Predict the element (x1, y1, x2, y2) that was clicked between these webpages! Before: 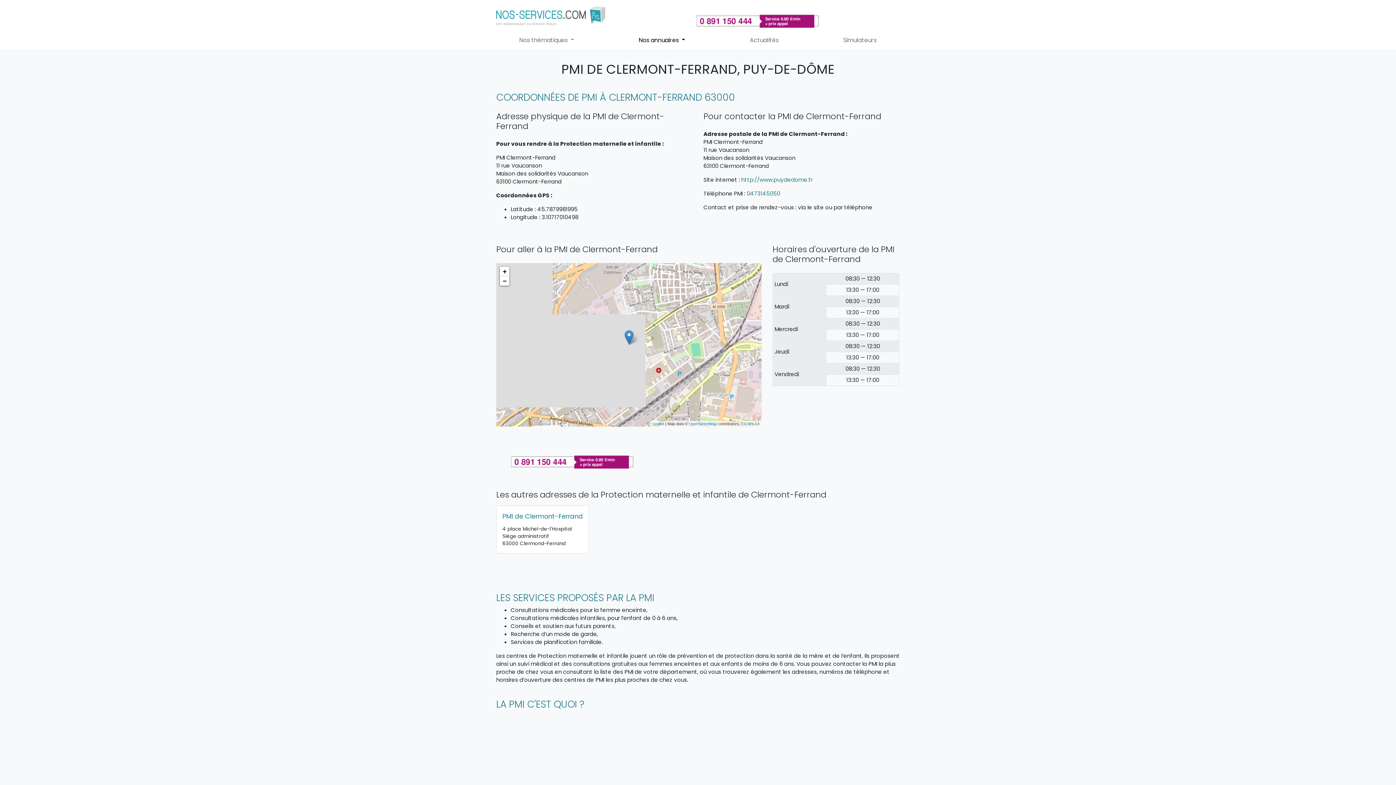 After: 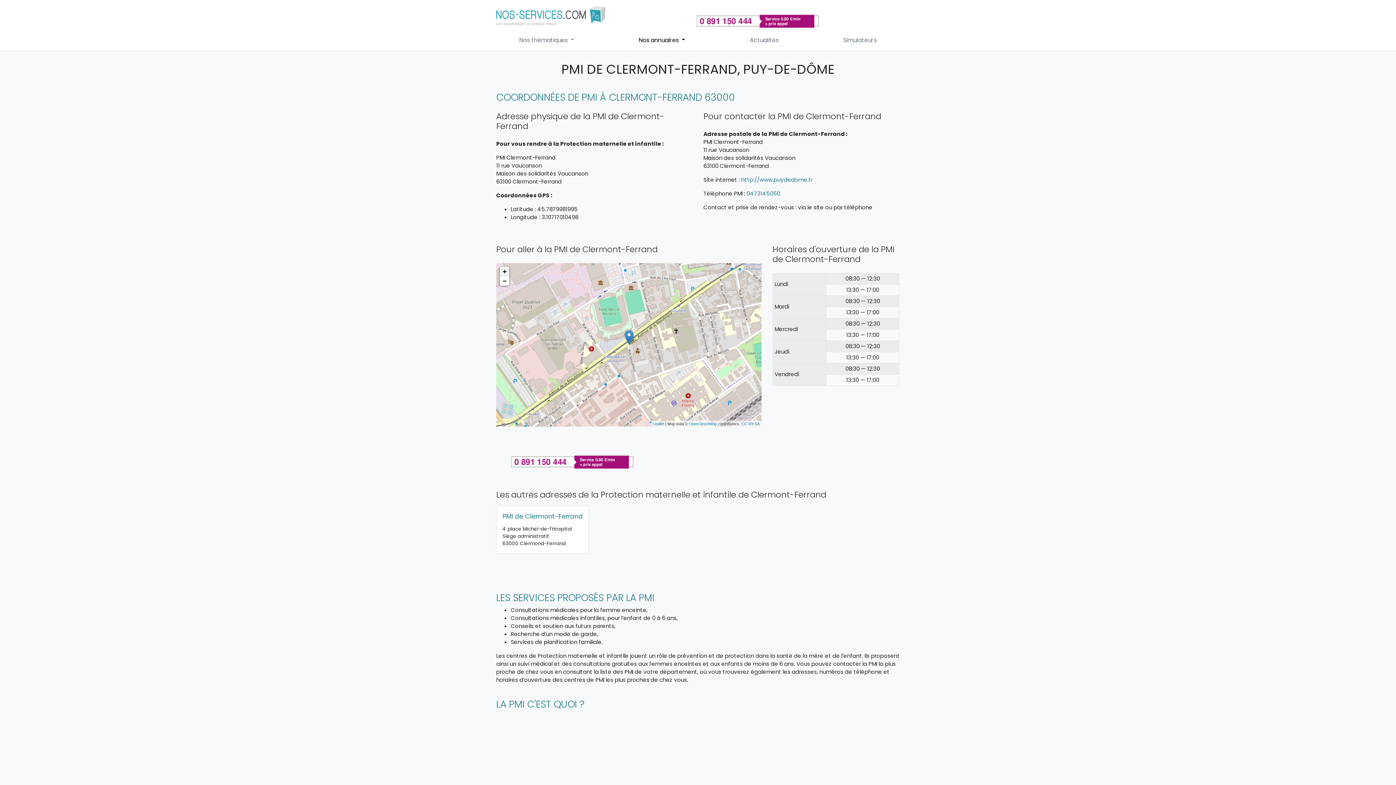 Action: bbox: (500, 266, 509, 276) label: Zoom in